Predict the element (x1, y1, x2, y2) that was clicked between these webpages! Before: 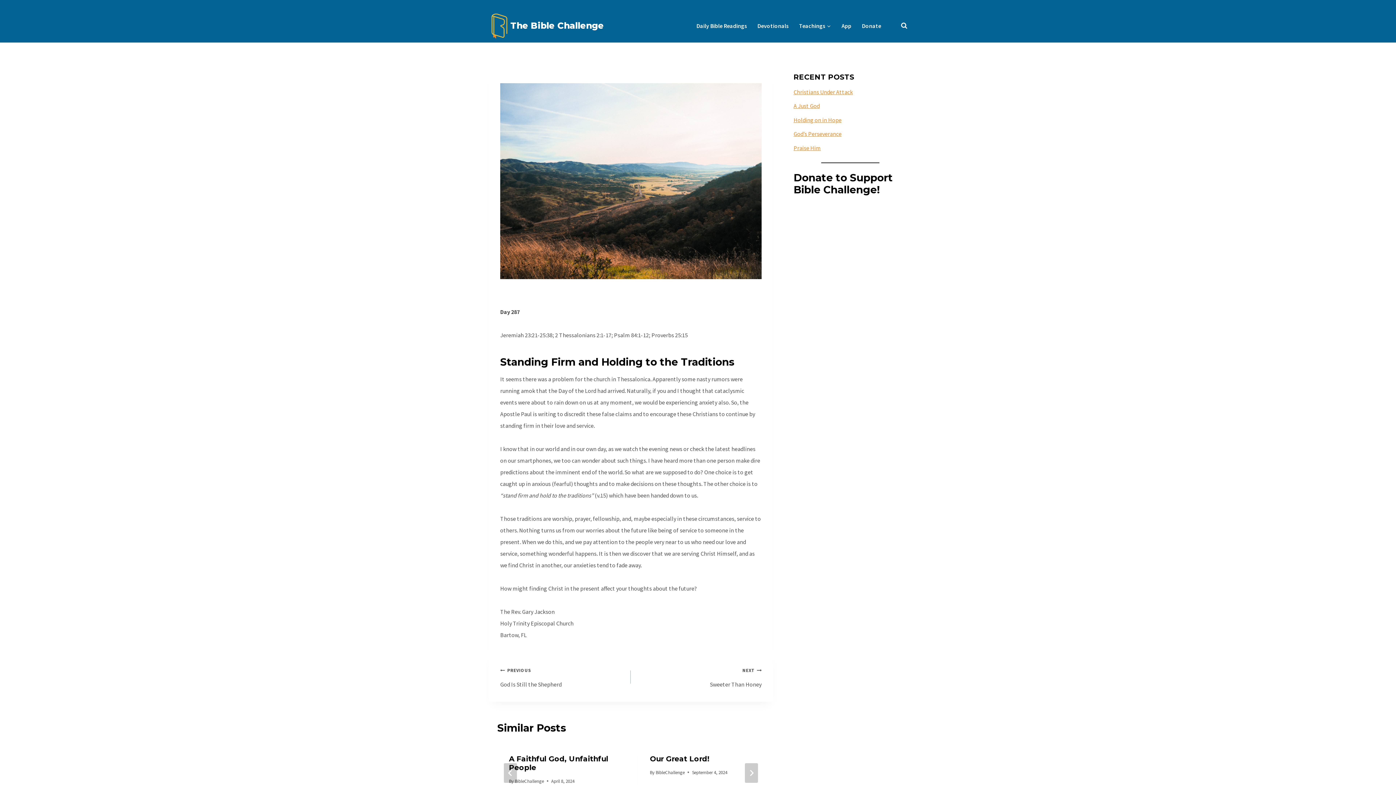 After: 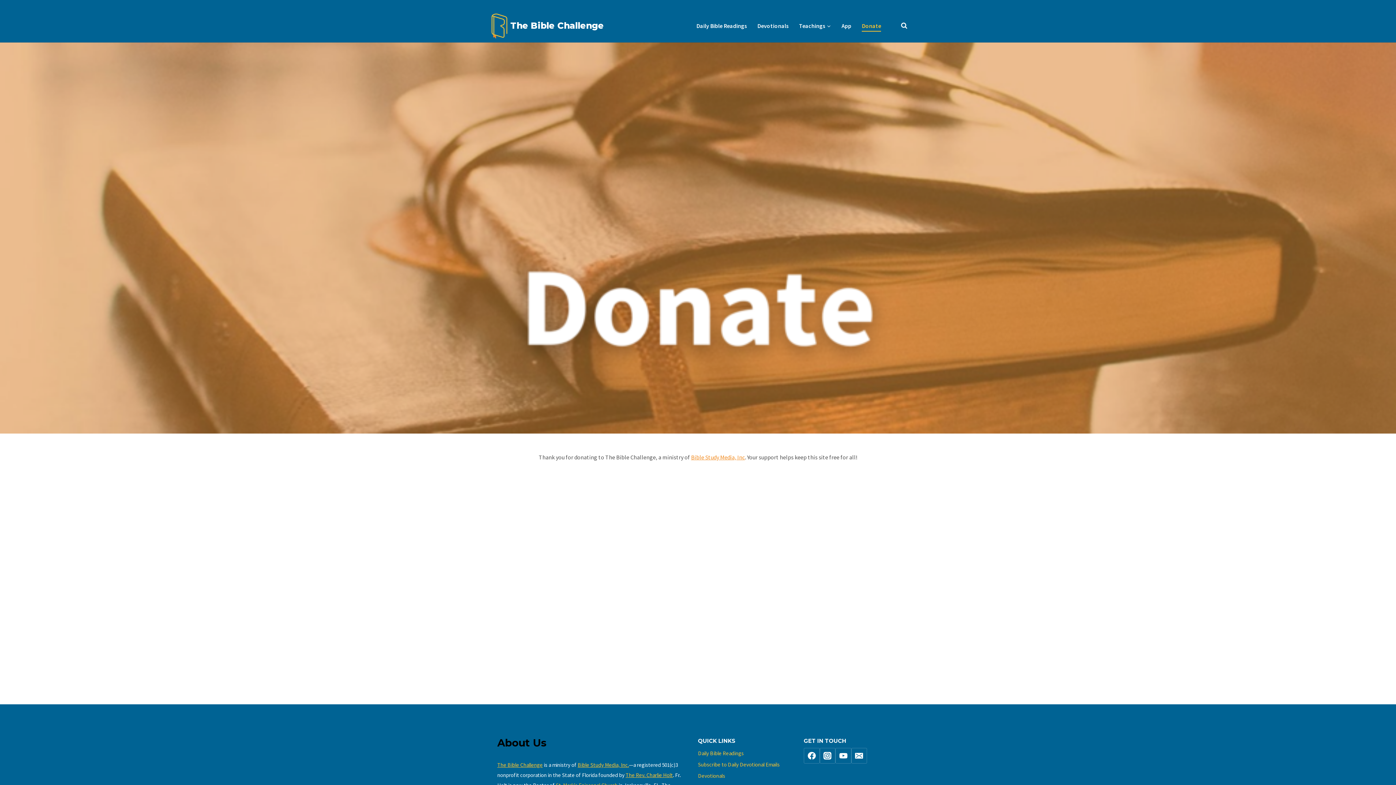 Action: bbox: (856, 19, 886, 31) label: Donate